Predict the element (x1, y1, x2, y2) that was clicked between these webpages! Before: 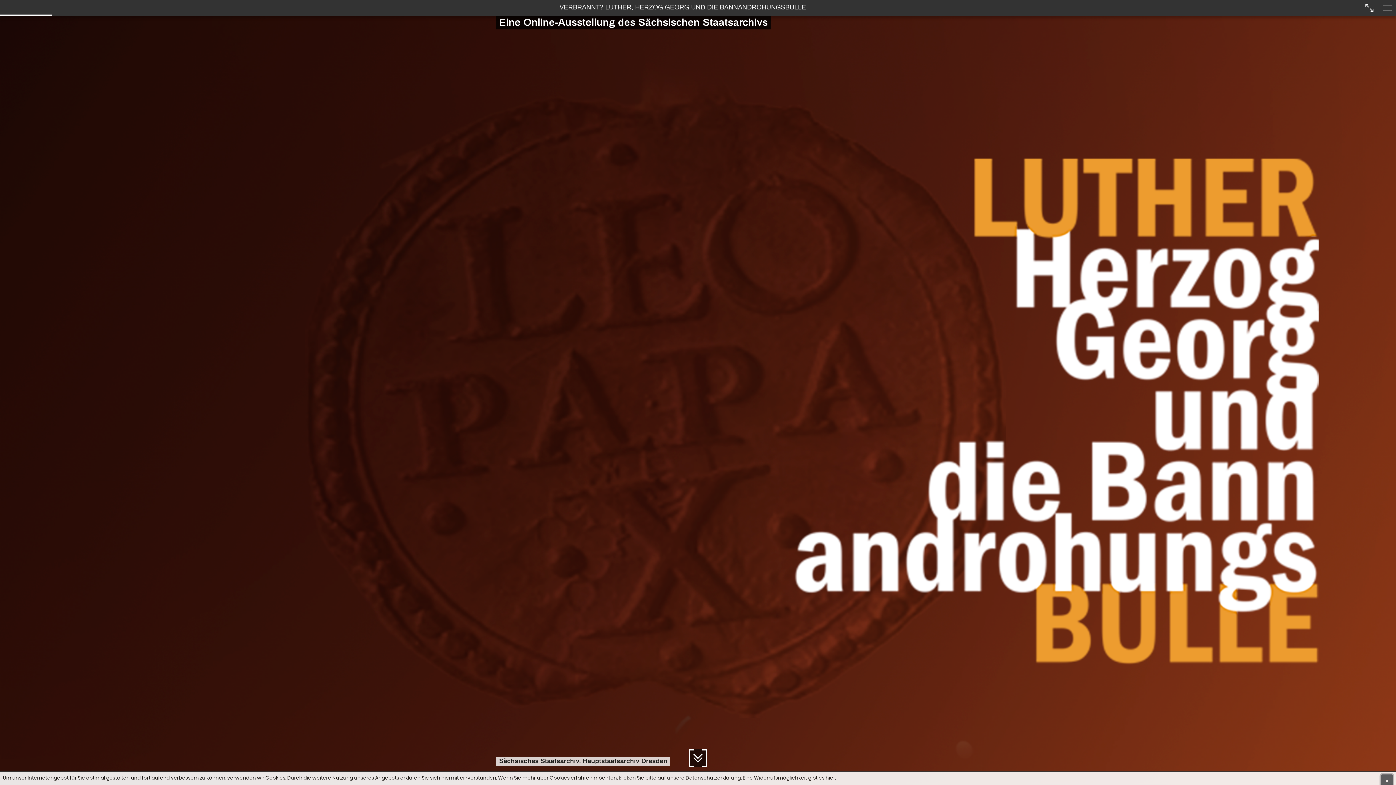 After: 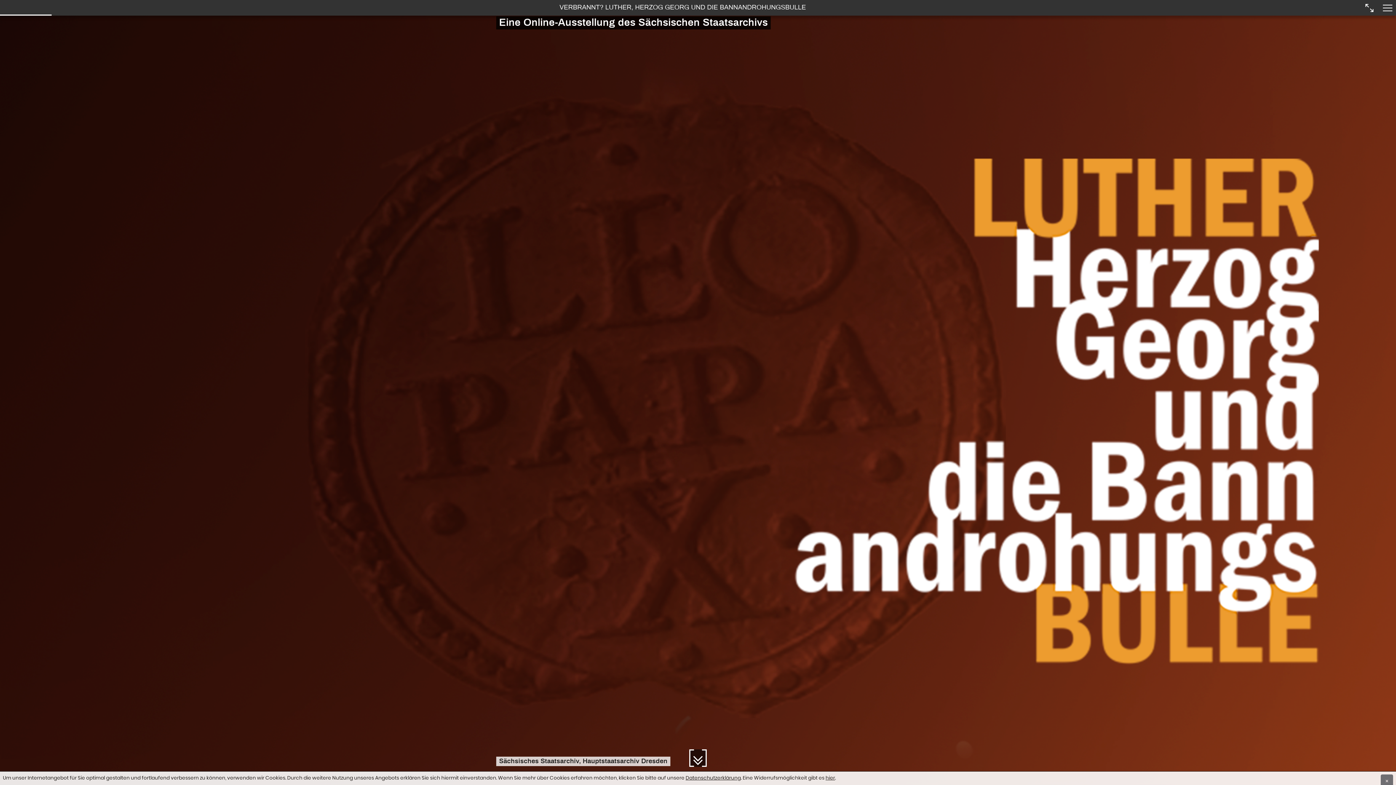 Action: bbox: (685, 776, 741, 781) label: Datenschutzerklärung